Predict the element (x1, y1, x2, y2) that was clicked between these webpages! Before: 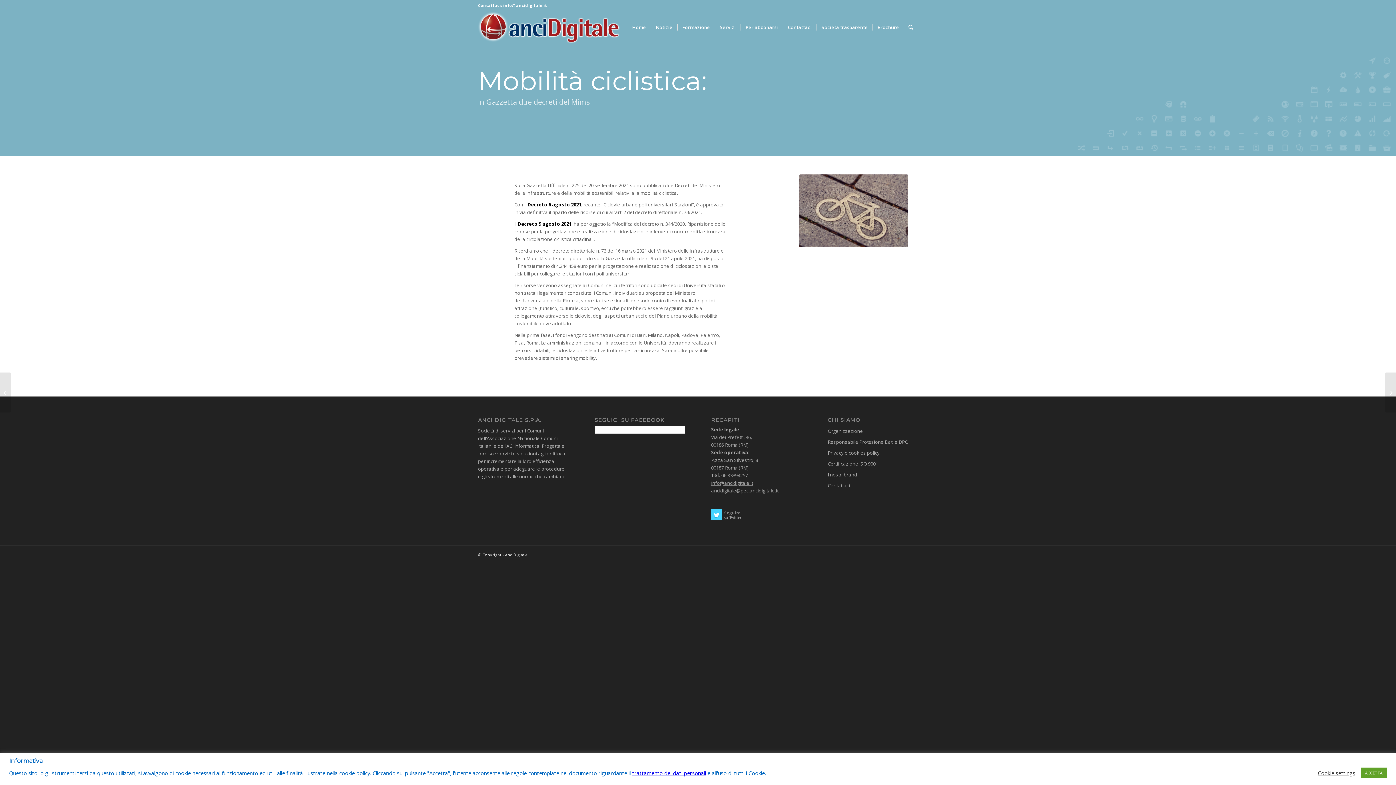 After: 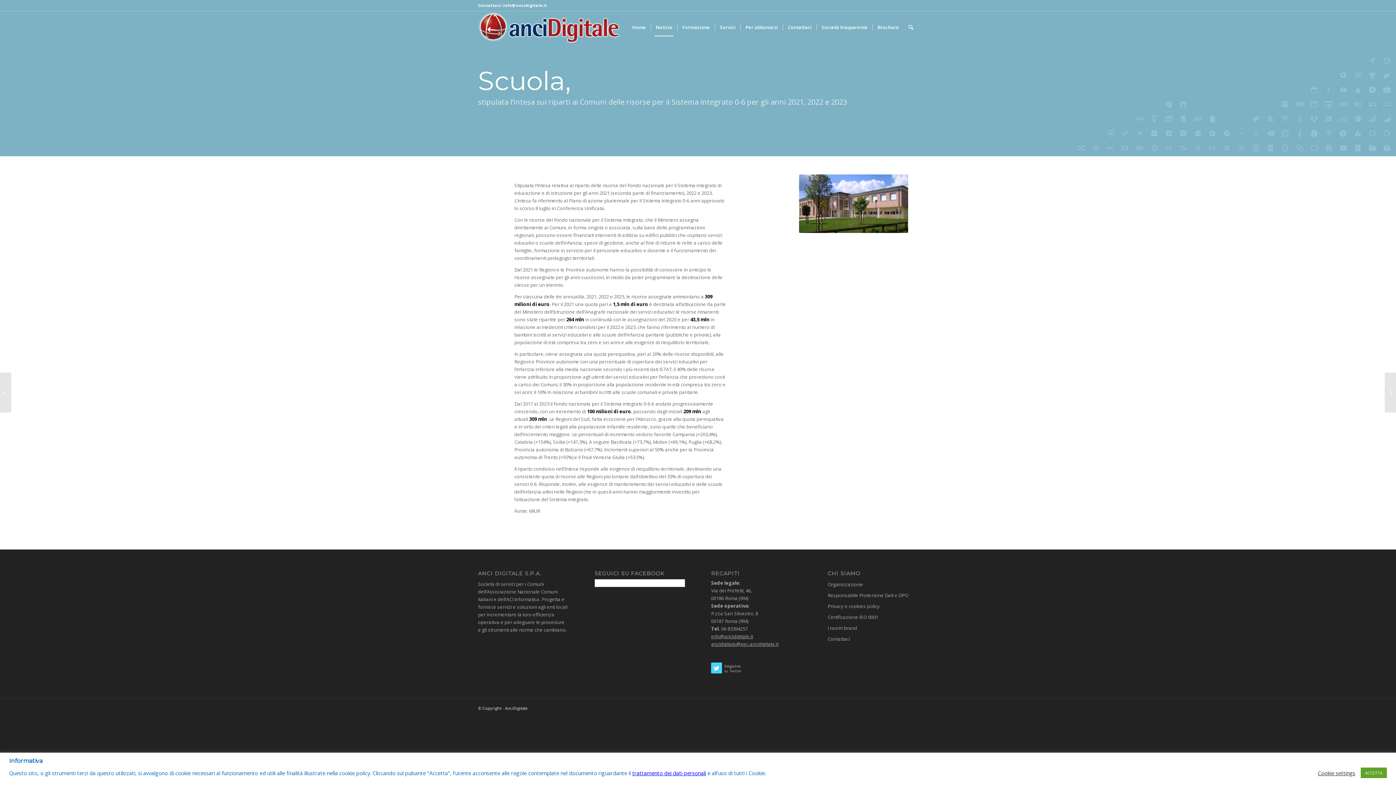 Action: label: 	Scuola, stipulata l’Intesa sui riparti ai Comuni delle risorse per il Sistema... bbox: (1385, 372, 1396, 412)